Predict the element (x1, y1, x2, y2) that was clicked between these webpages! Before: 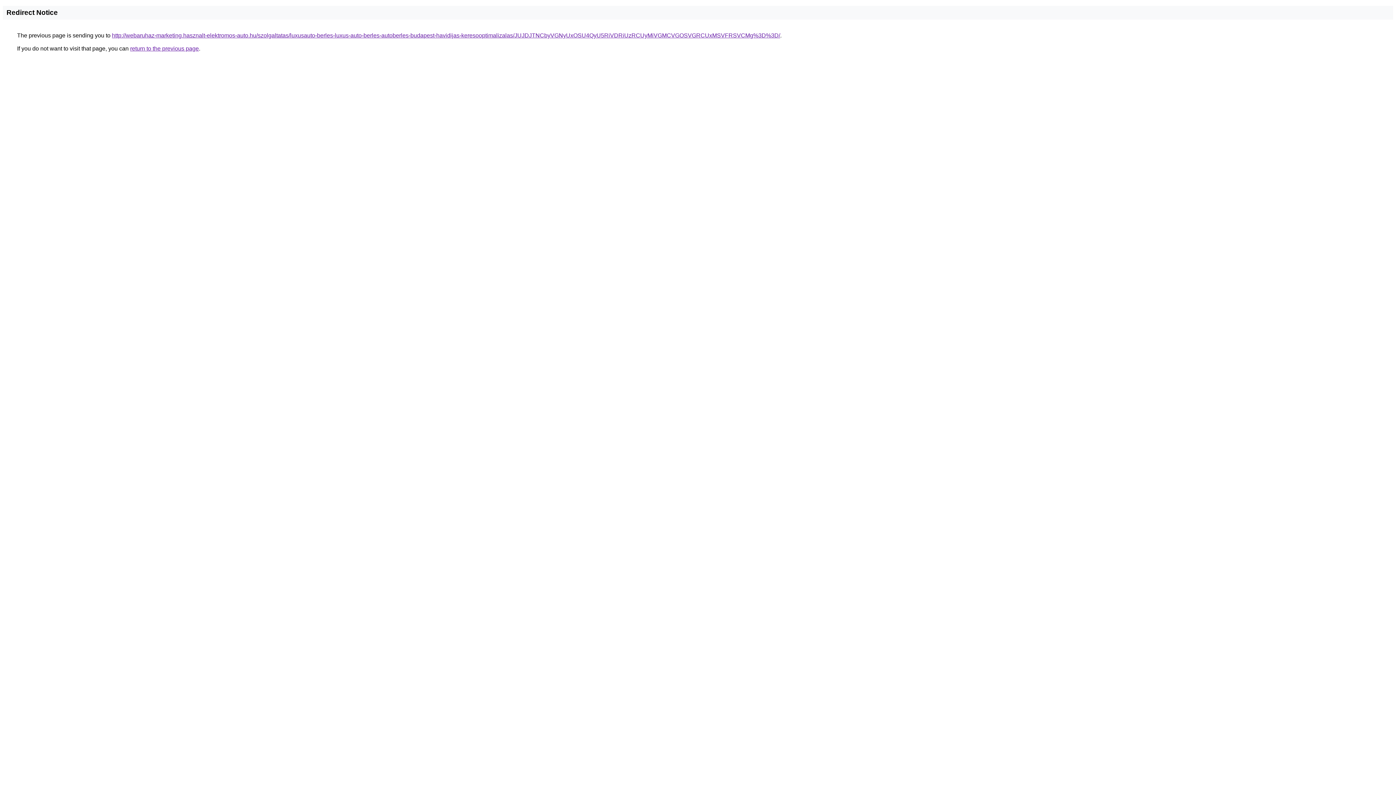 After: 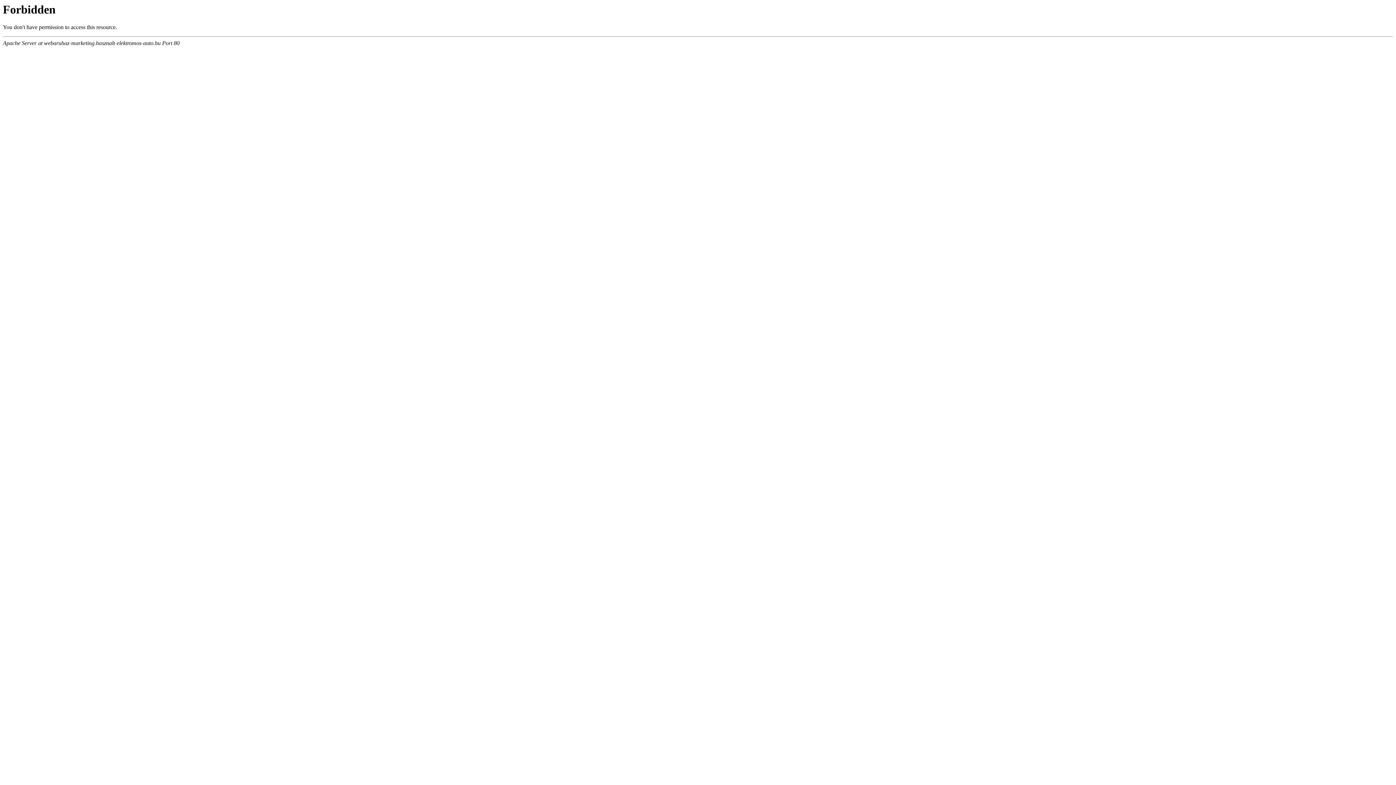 Action: bbox: (112, 32, 780, 38) label: http://webaruhaz-marketing.hasznalt-elektromos-auto.hu/szolgaltatas/luxusauto-berles-luxus-auto-berles-autoberles-budapest-havidijas-keresooptimalizalas/JUJDJTNCbyVGNyUxOSU4QyU5RiVDRiUzRCUyMiVGMCVGOSVGRCUxMSVFRSVCMg%3D%3D/